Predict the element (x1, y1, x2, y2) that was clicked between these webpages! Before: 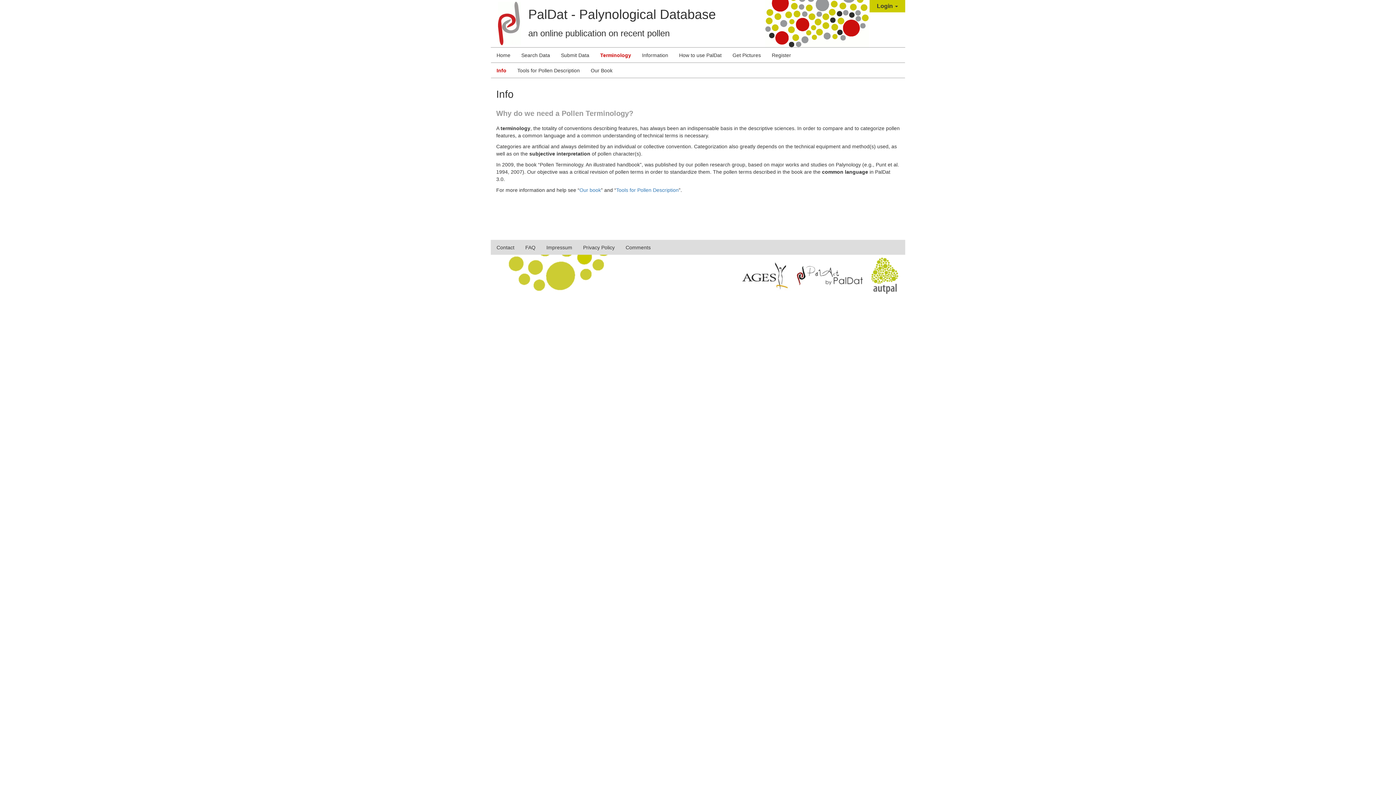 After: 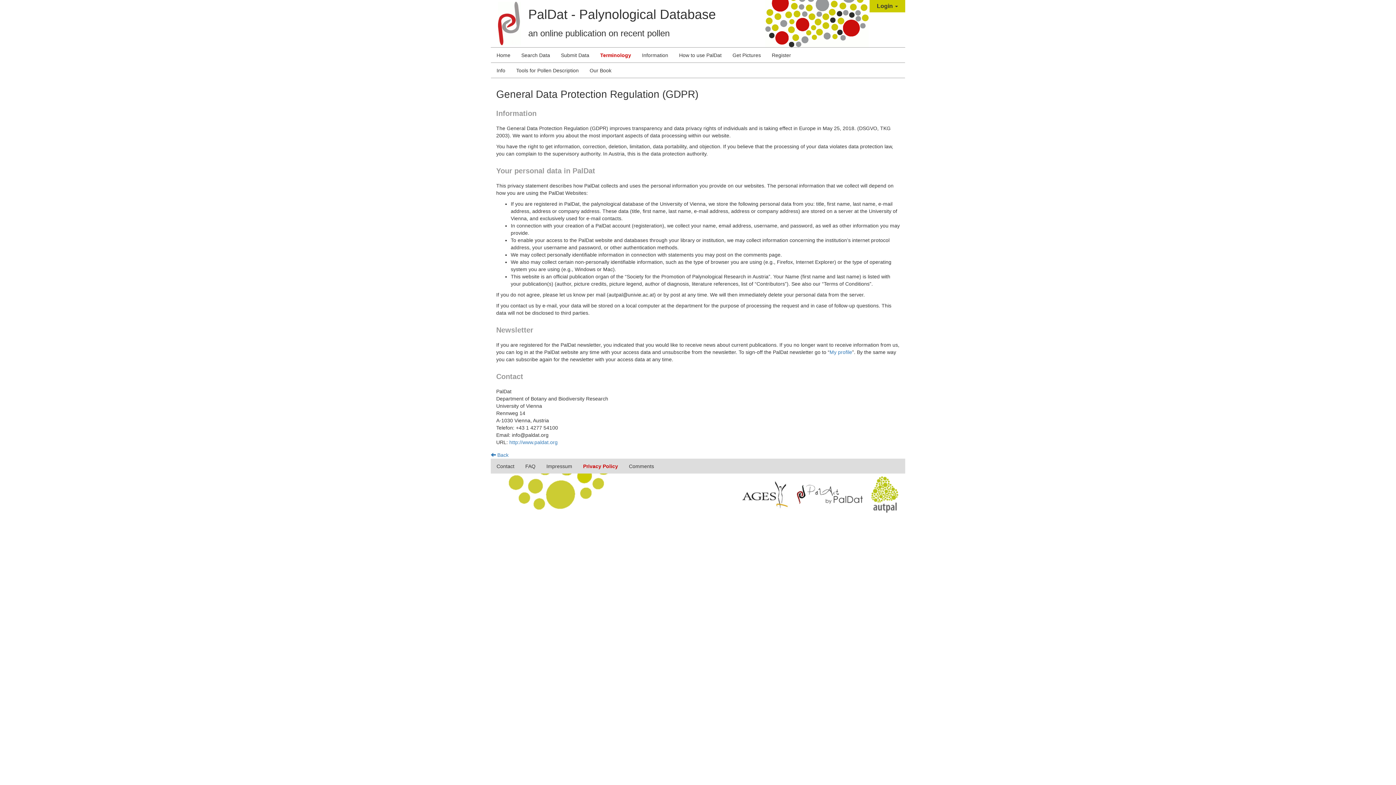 Action: label: Privacy Policy bbox: (577, 240, 620, 254)